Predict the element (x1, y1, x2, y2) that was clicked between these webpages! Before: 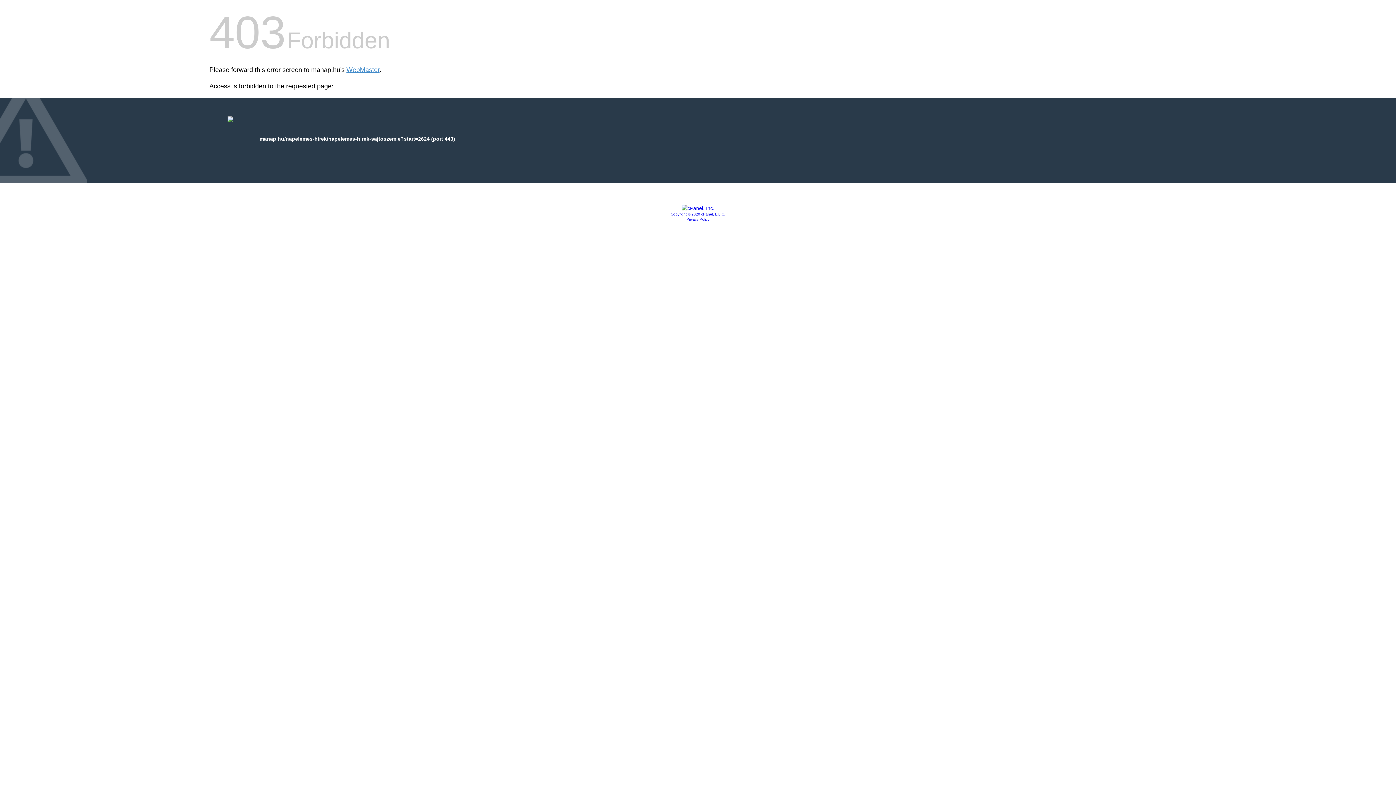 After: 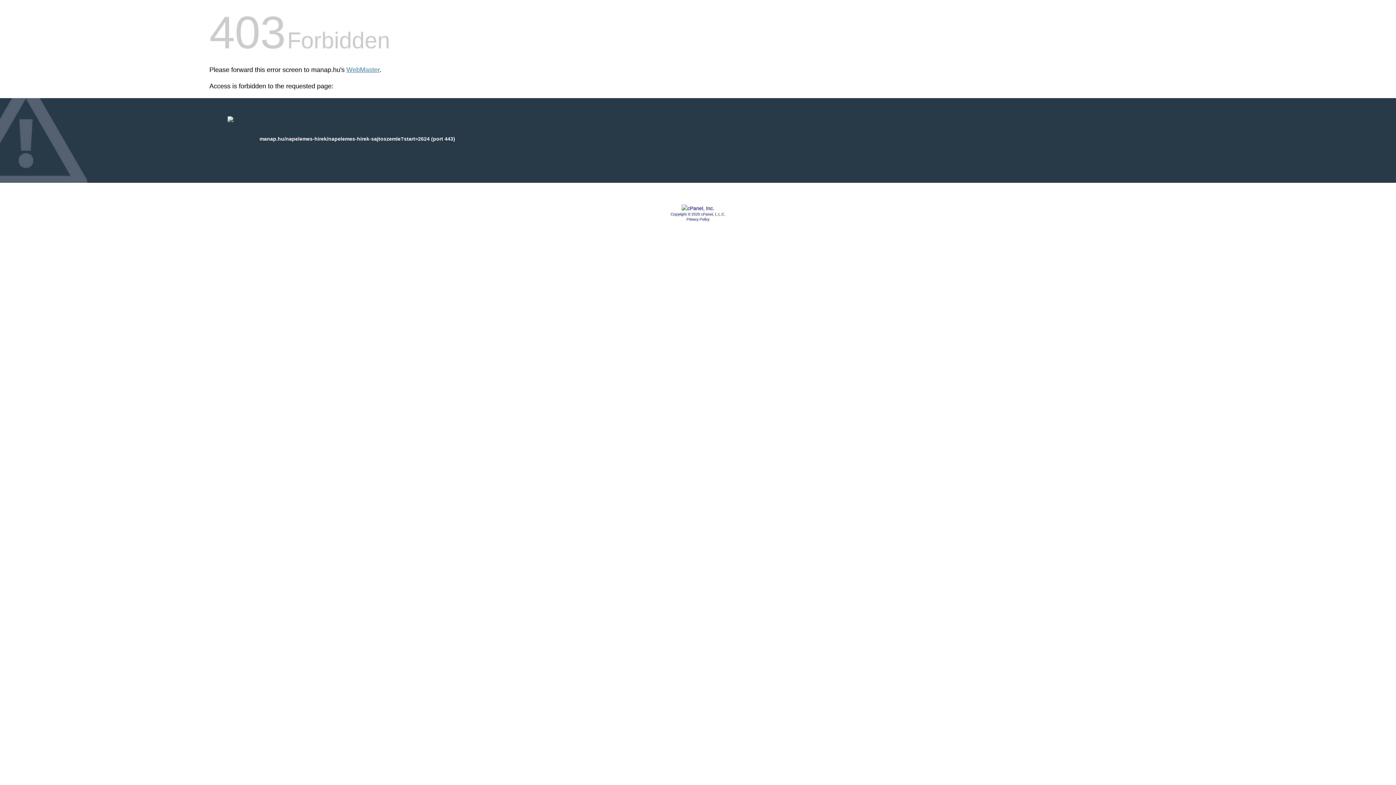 Action: bbox: (681, 205, 714, 211)